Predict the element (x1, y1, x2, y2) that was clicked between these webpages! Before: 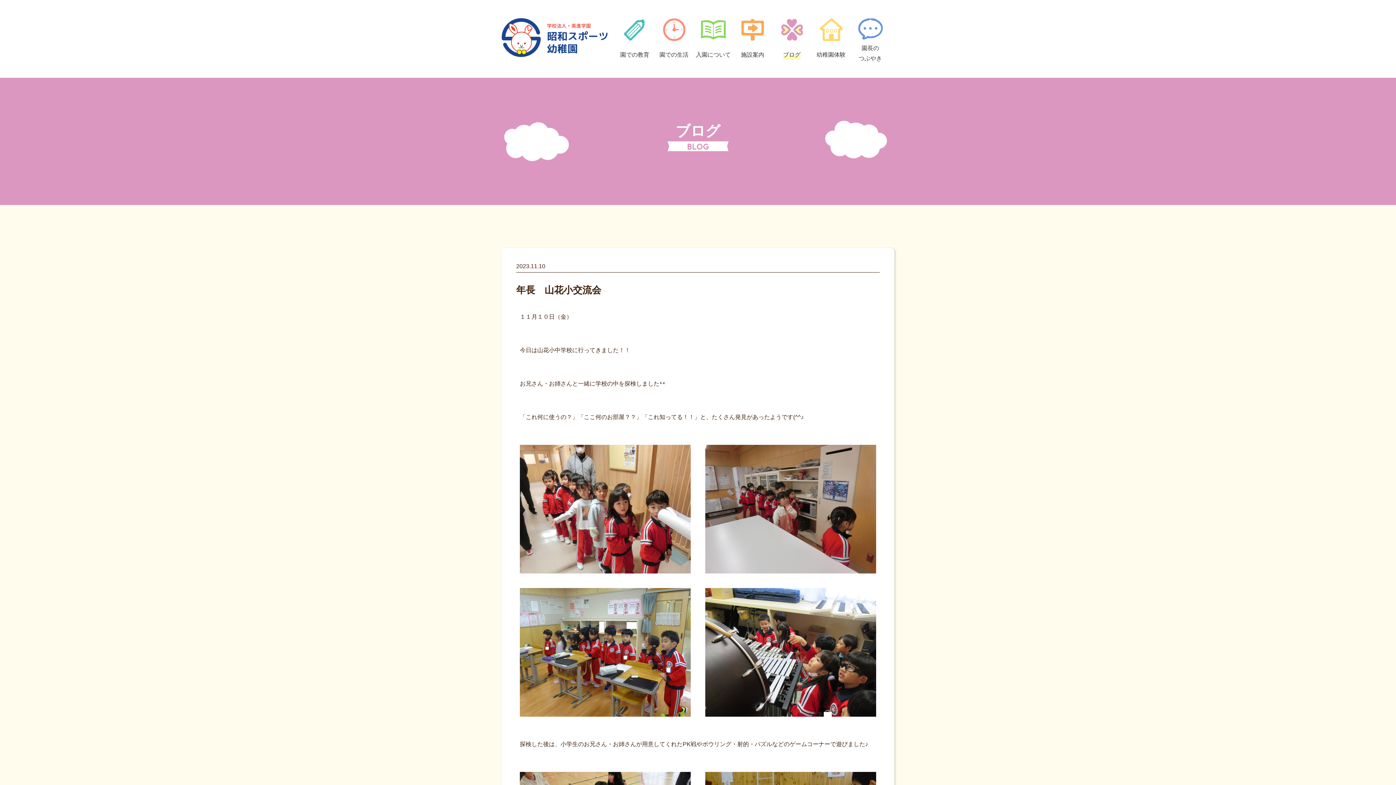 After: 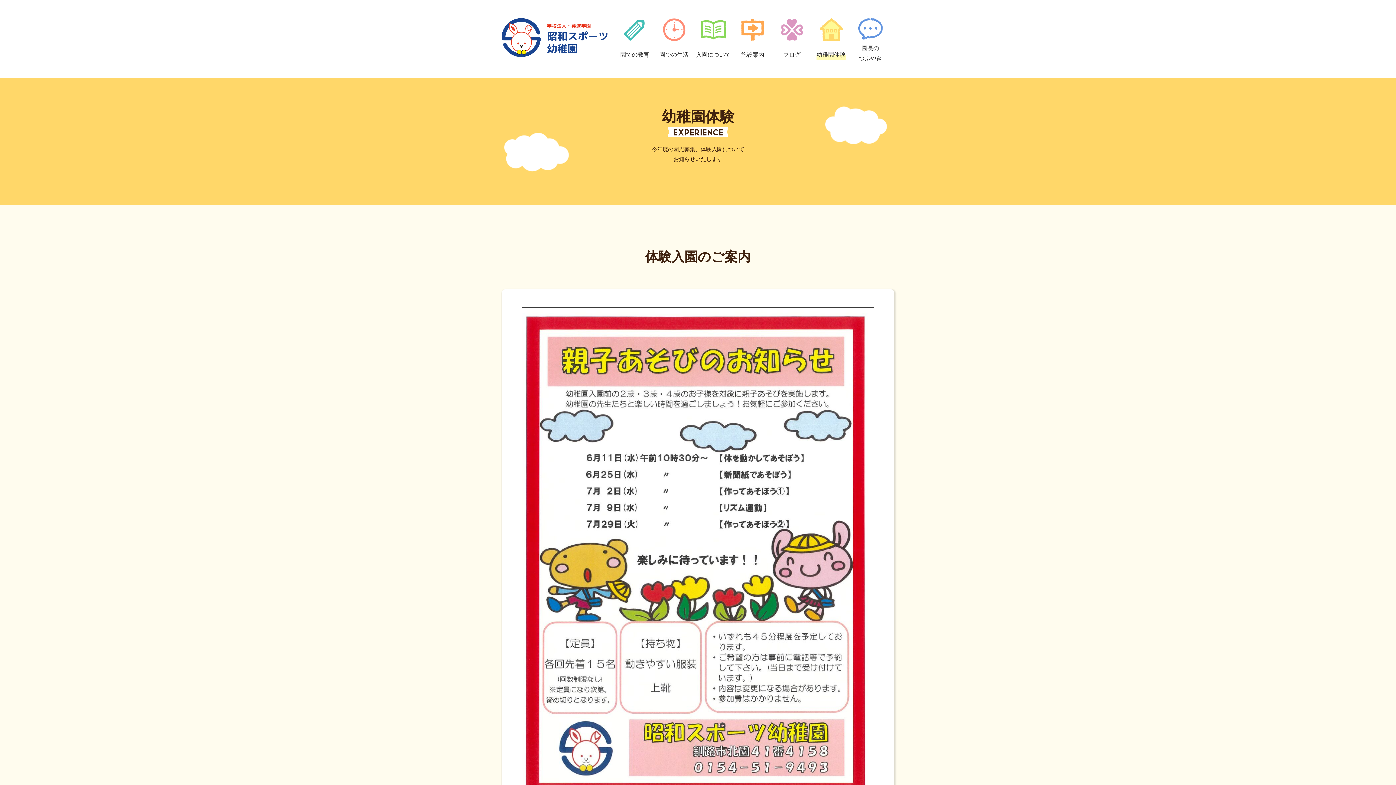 Action: bbox: (811, 18, 850, 64) label: 幼稚園体験